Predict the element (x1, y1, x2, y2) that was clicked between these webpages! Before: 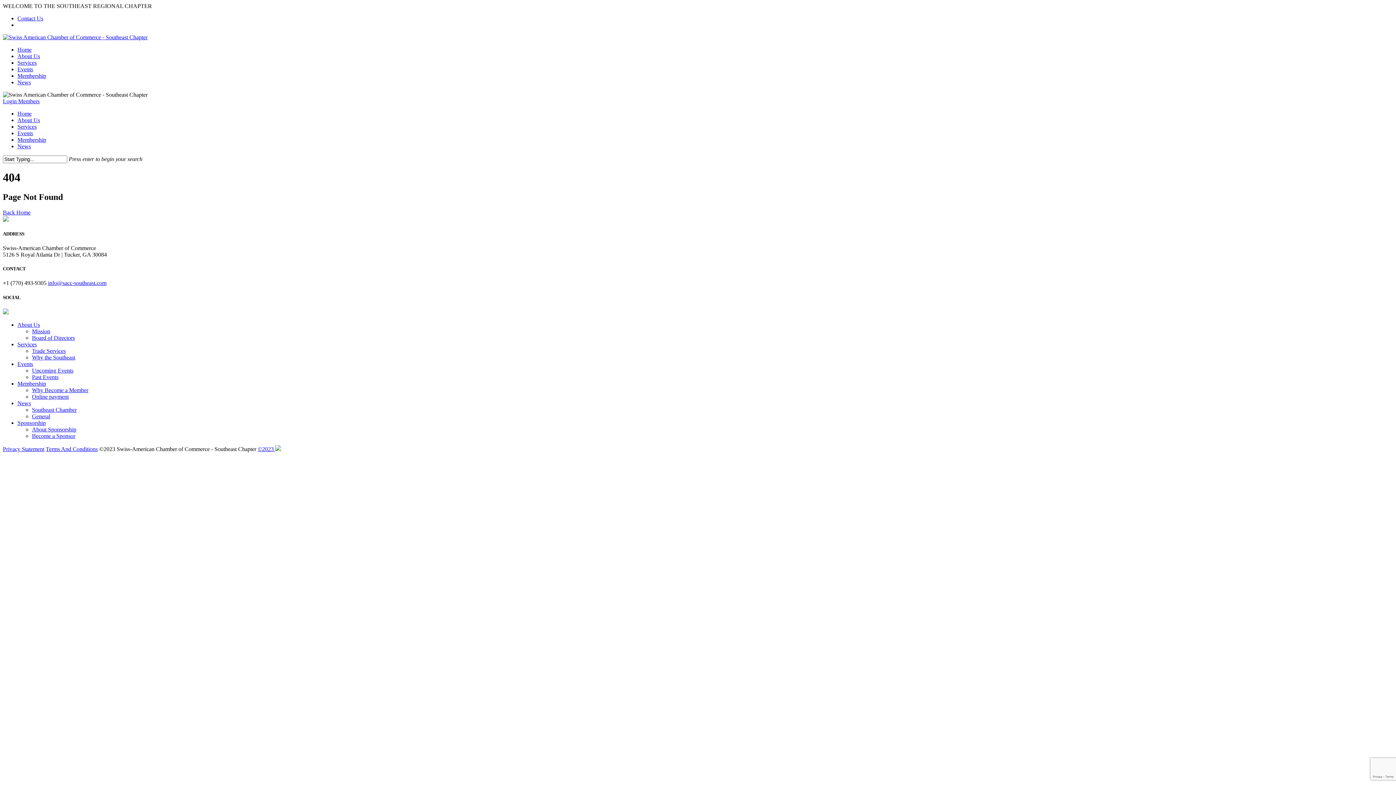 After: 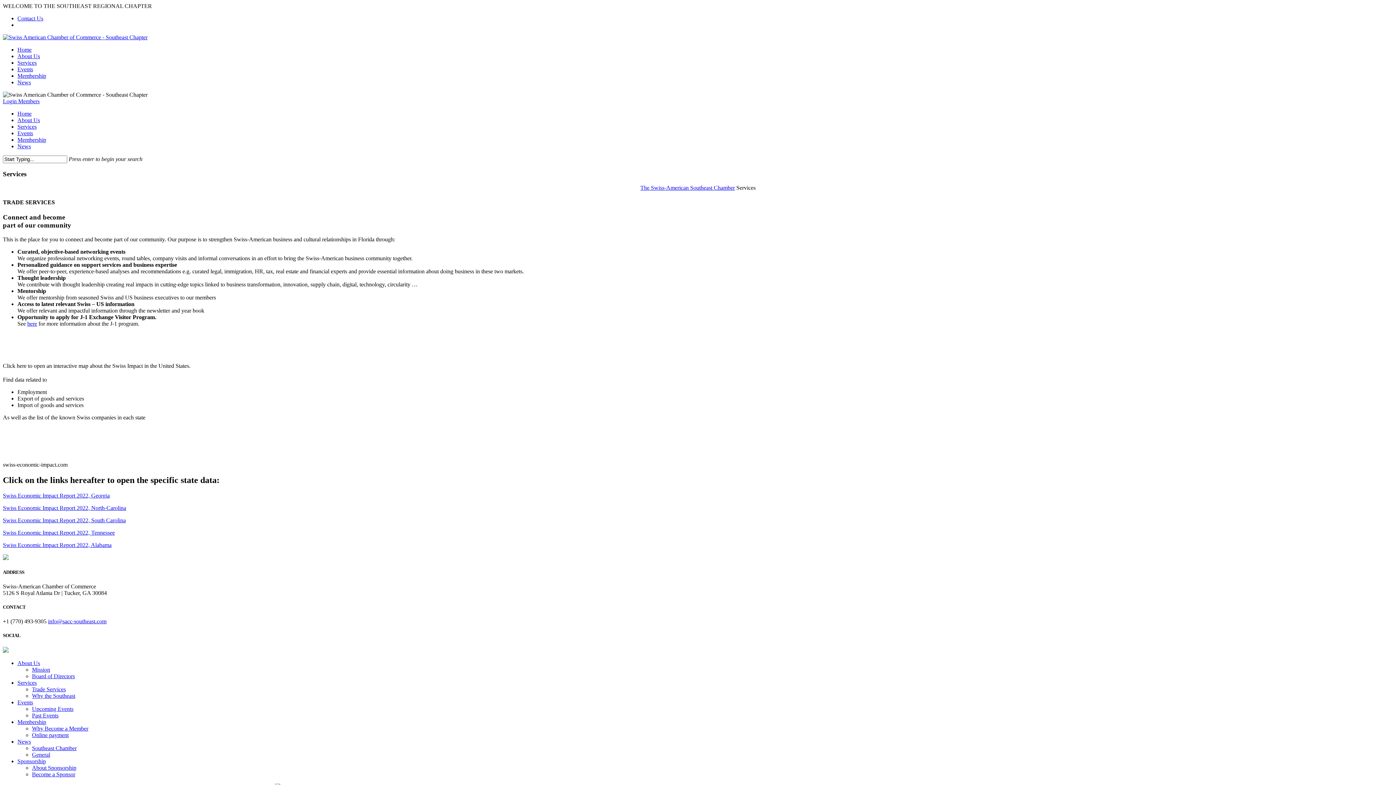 Action: label: Trade Services bbox: (32, 347, 65, 354)